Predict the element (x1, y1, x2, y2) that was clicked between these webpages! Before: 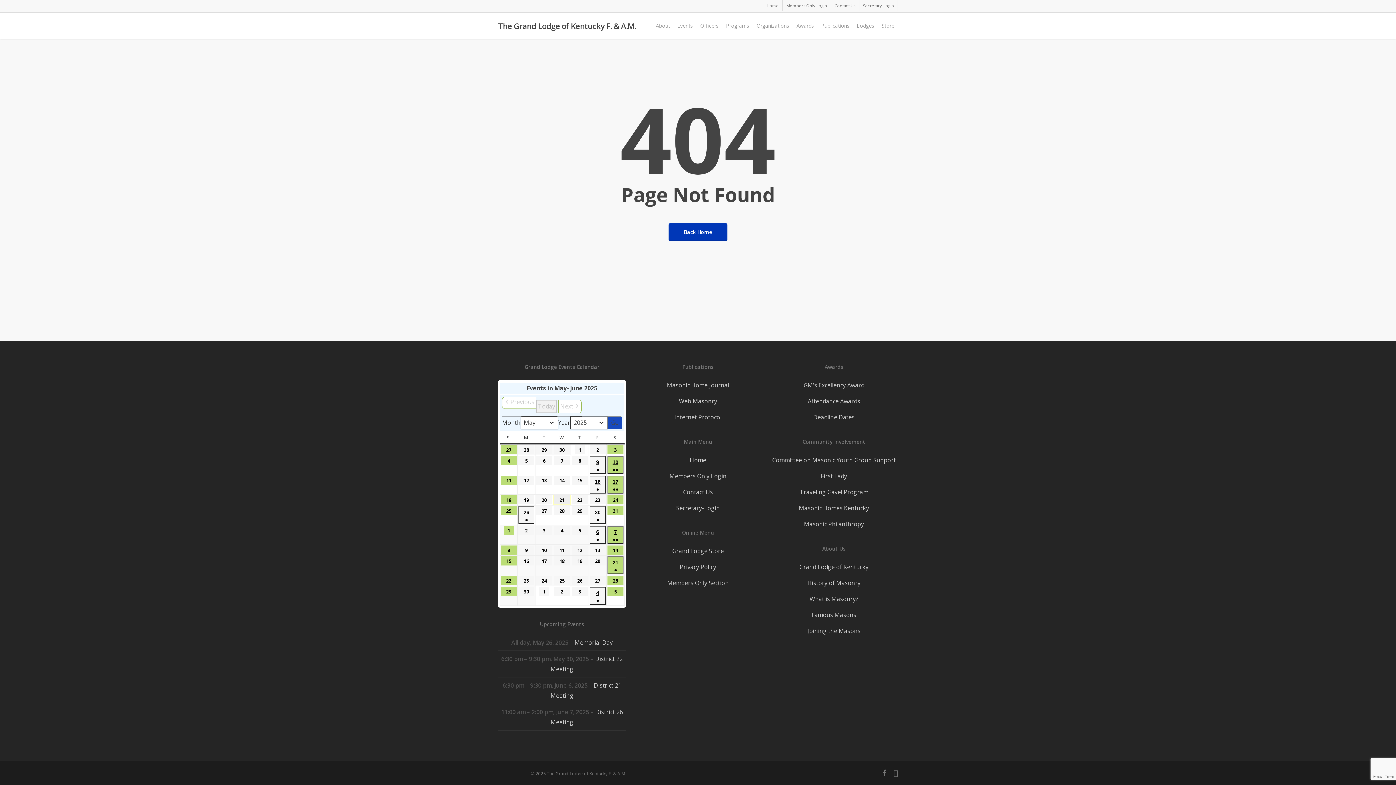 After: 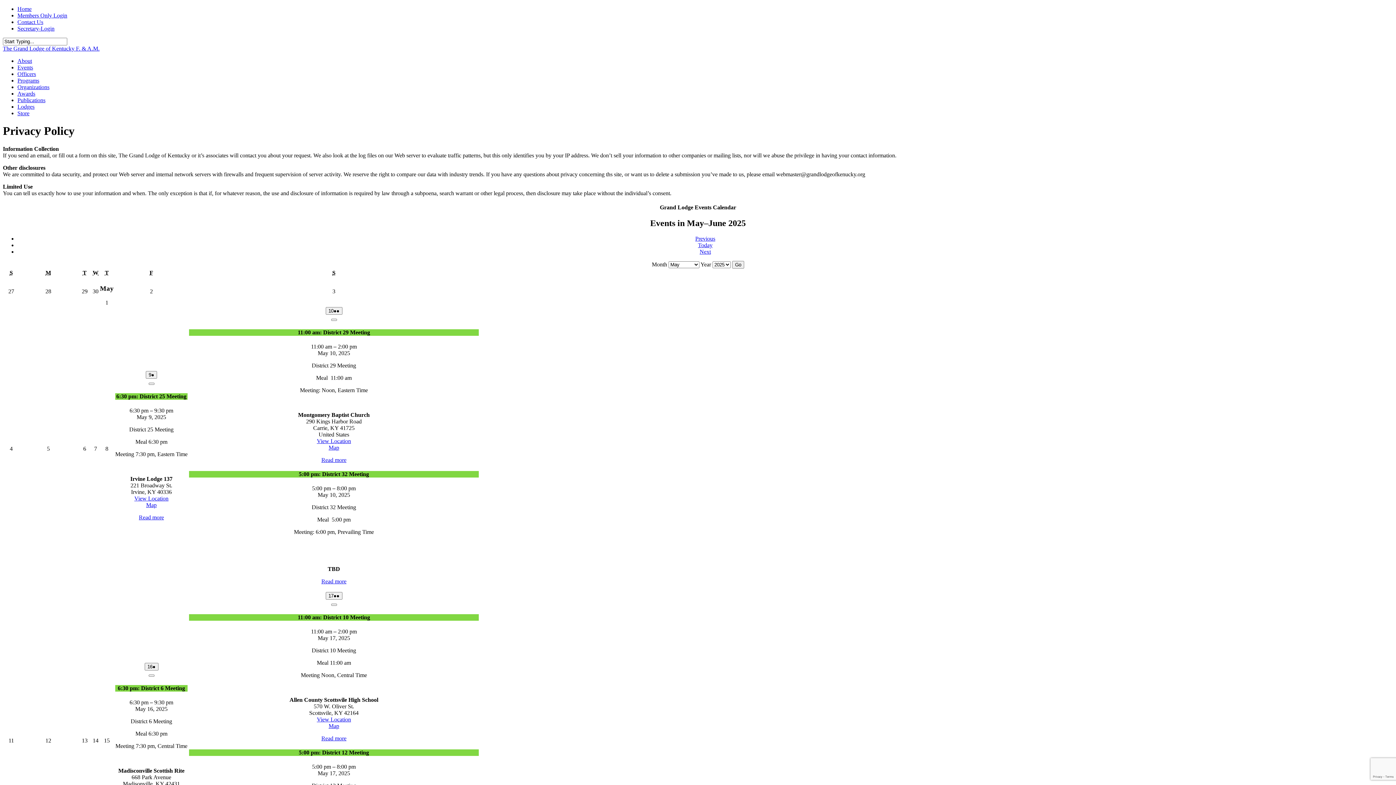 Action: bbox: (634, 559, 762, 575) label: Privacy Policy